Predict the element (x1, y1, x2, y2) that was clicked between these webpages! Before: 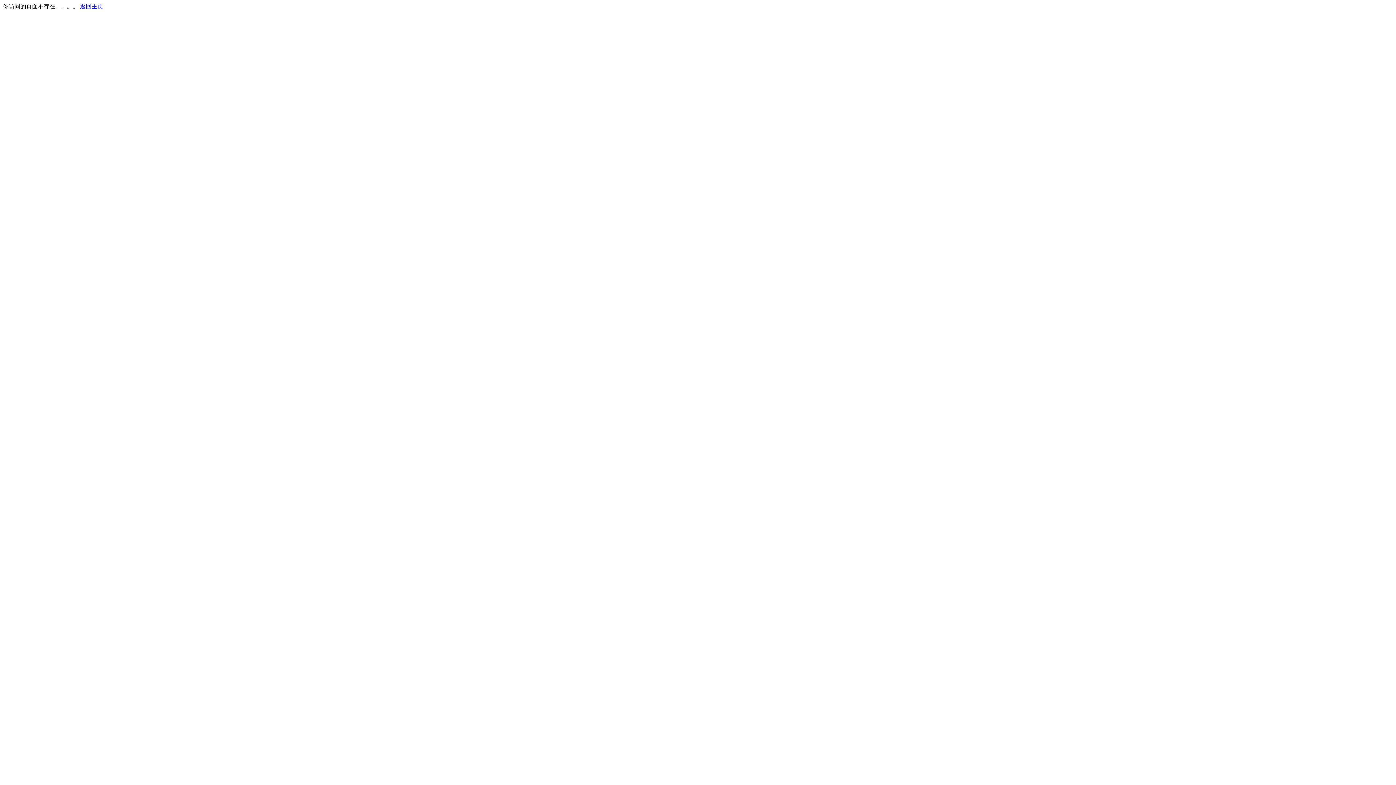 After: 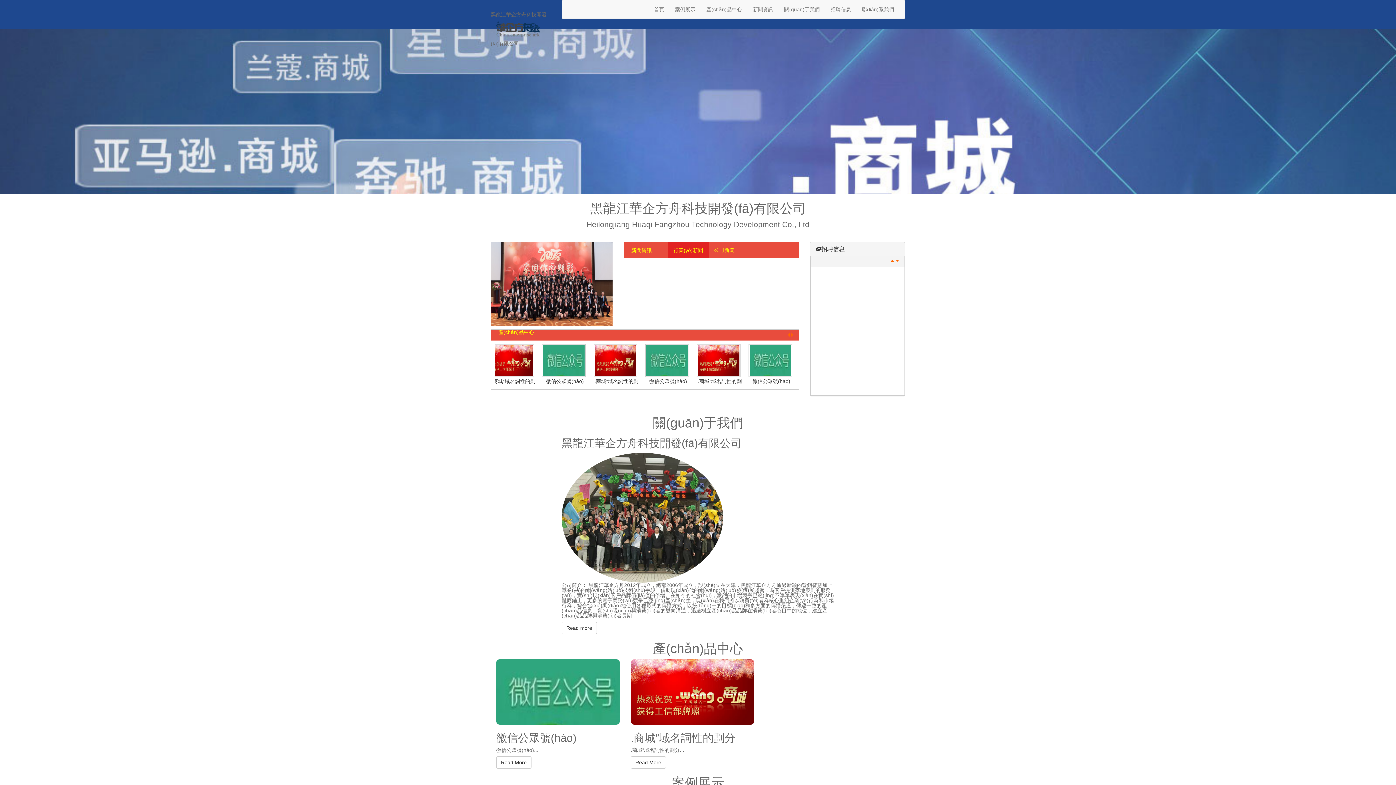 Action: label: 返回主页 bbox: (80, 3, 103, 9)